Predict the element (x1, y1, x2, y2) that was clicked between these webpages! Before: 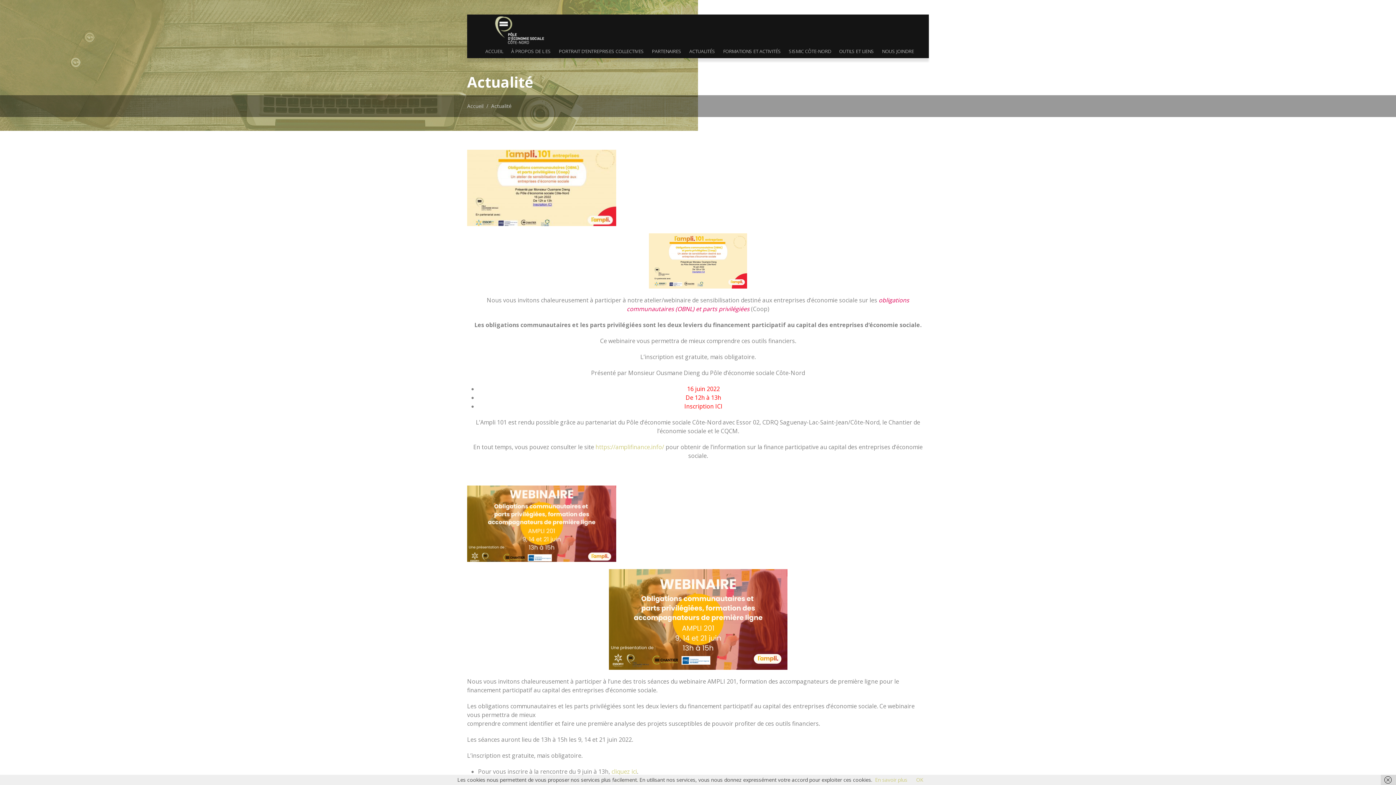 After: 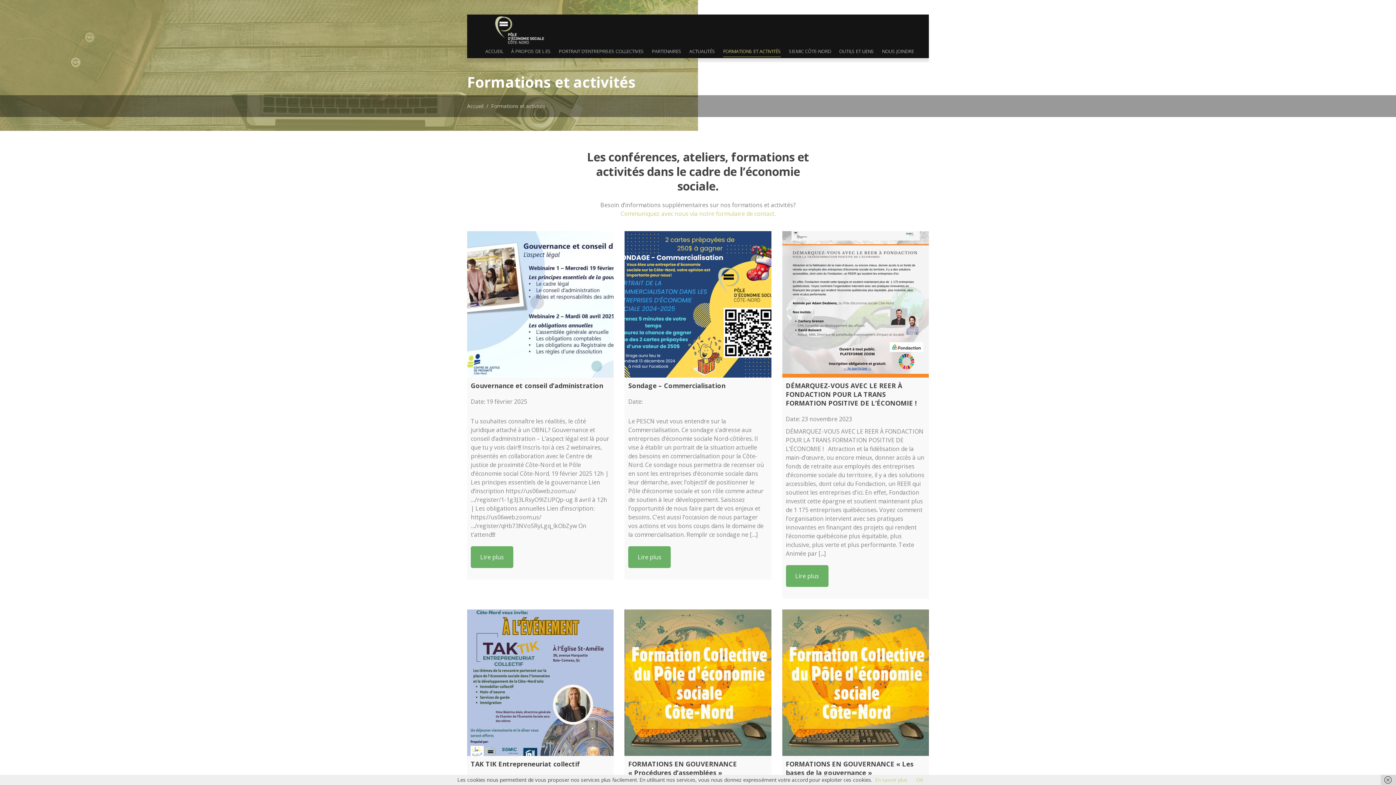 Action: bbox: (723, 45, 781, 56) label: FORMATIONS ET ACTIVITÉS